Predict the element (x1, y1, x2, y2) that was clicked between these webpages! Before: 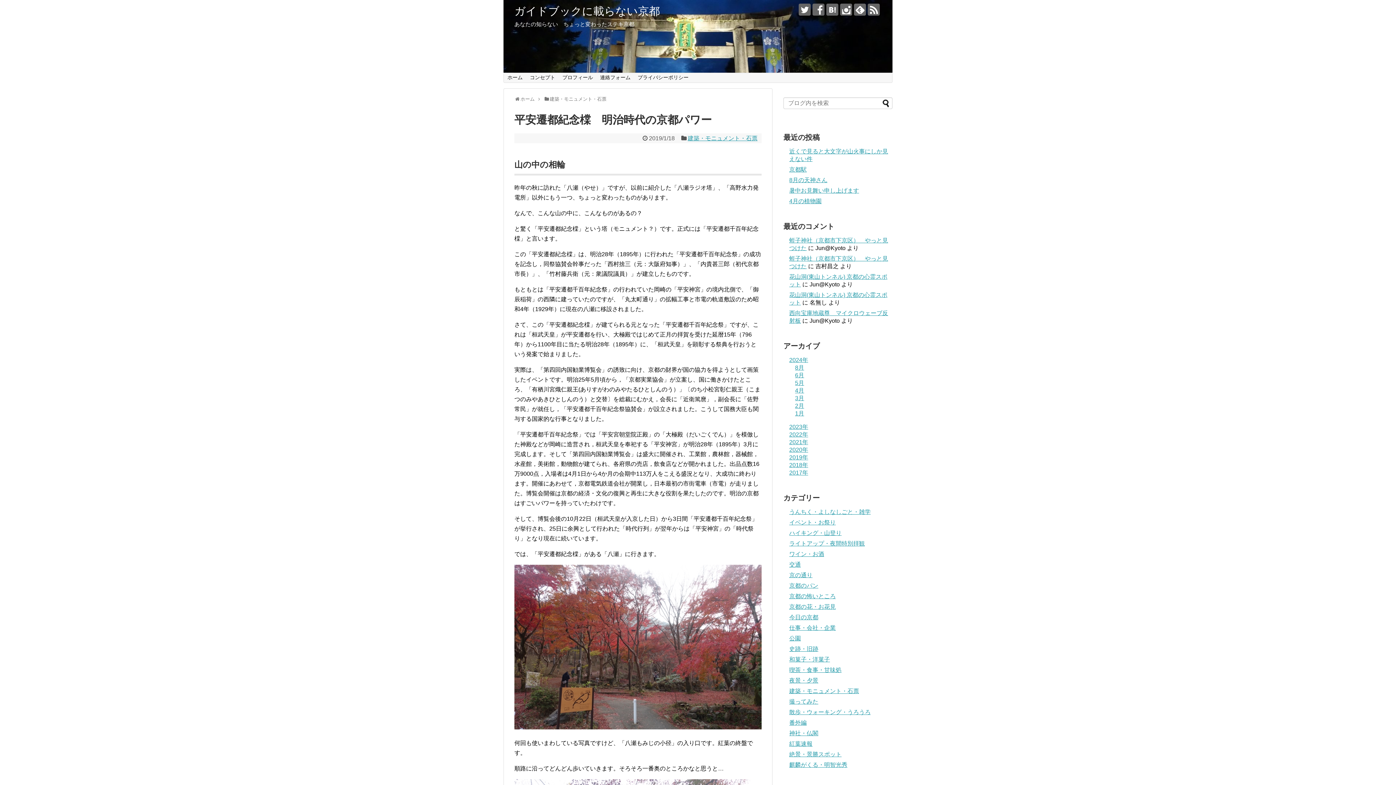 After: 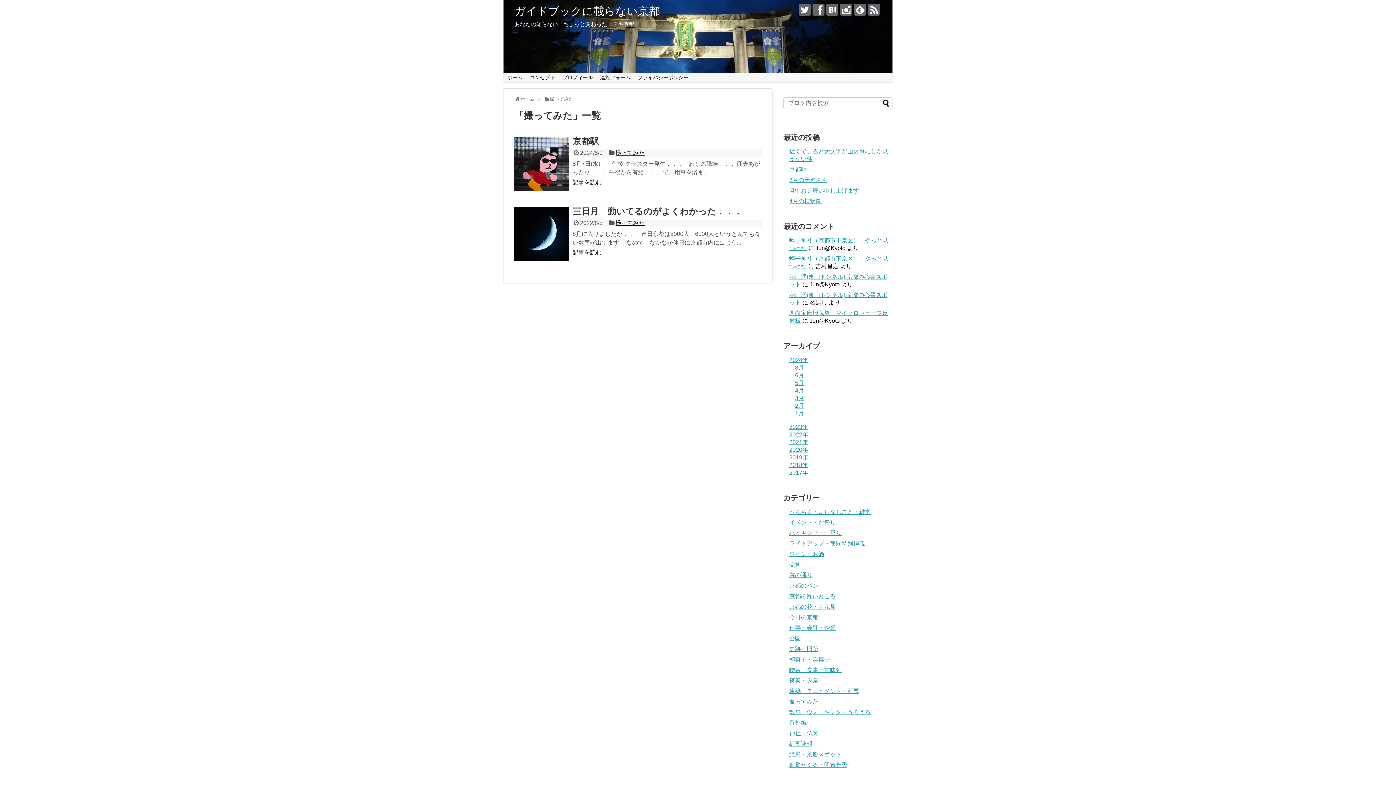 Action: bbox: (789, 699, 818, 705) label: 撮ってみた